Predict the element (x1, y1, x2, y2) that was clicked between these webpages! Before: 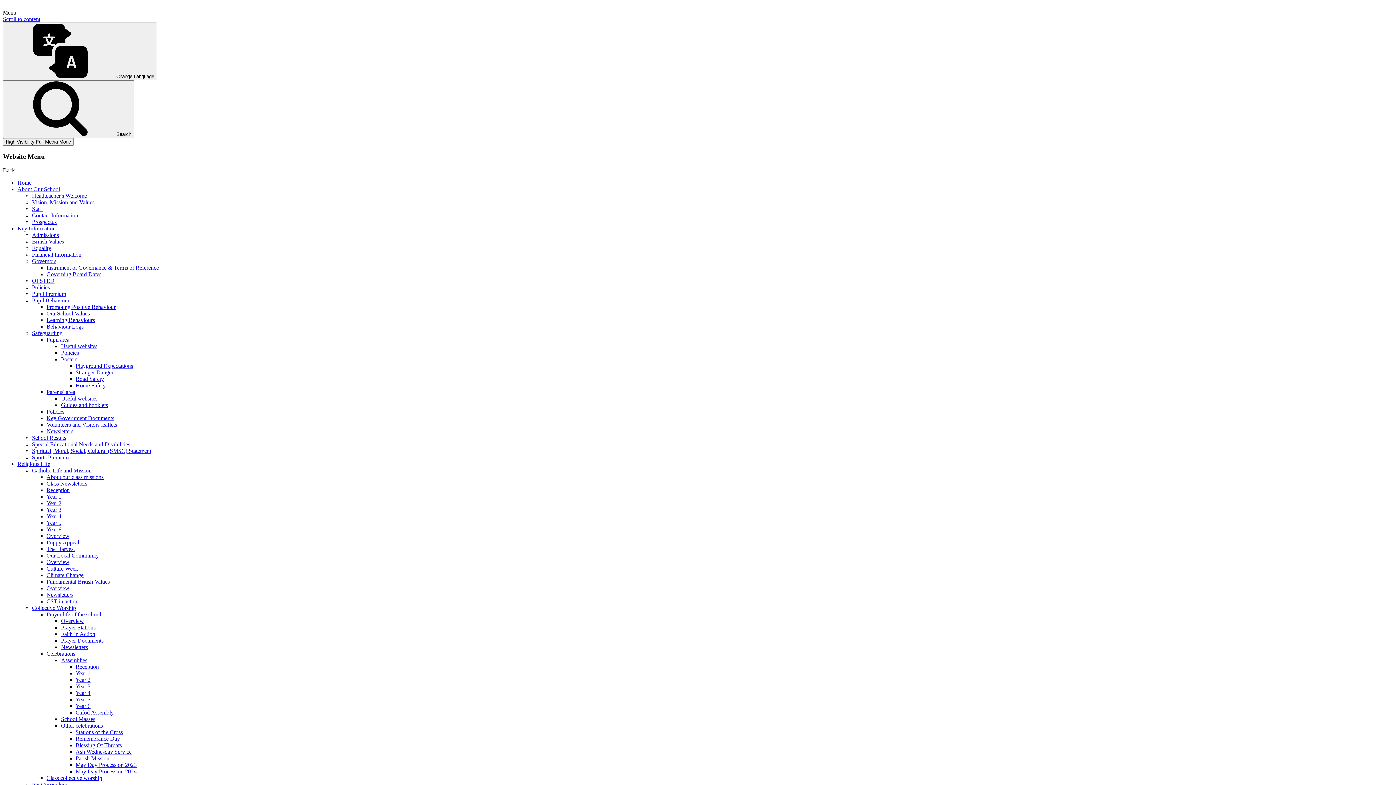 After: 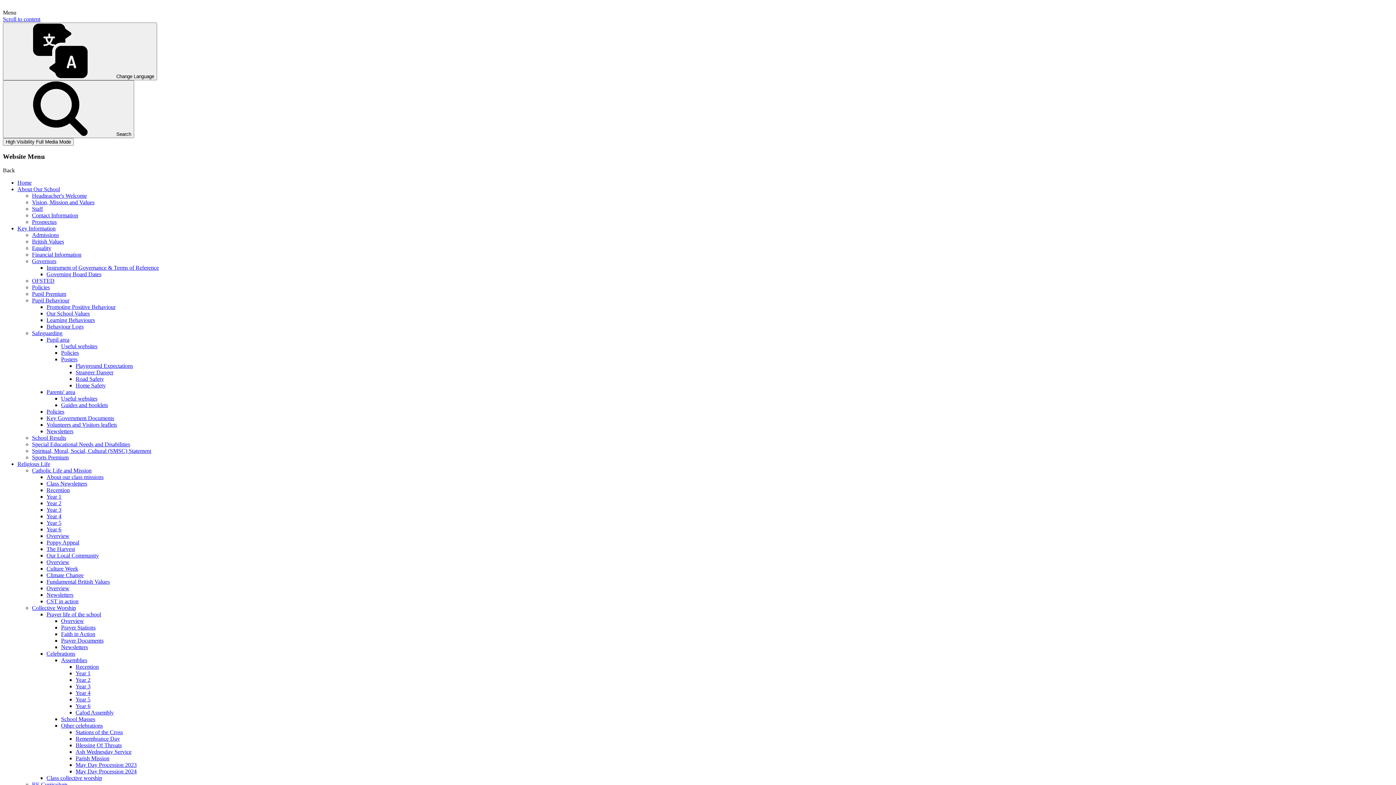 Action: bbox: (32, 330, 62, 336) label: Safeguarding